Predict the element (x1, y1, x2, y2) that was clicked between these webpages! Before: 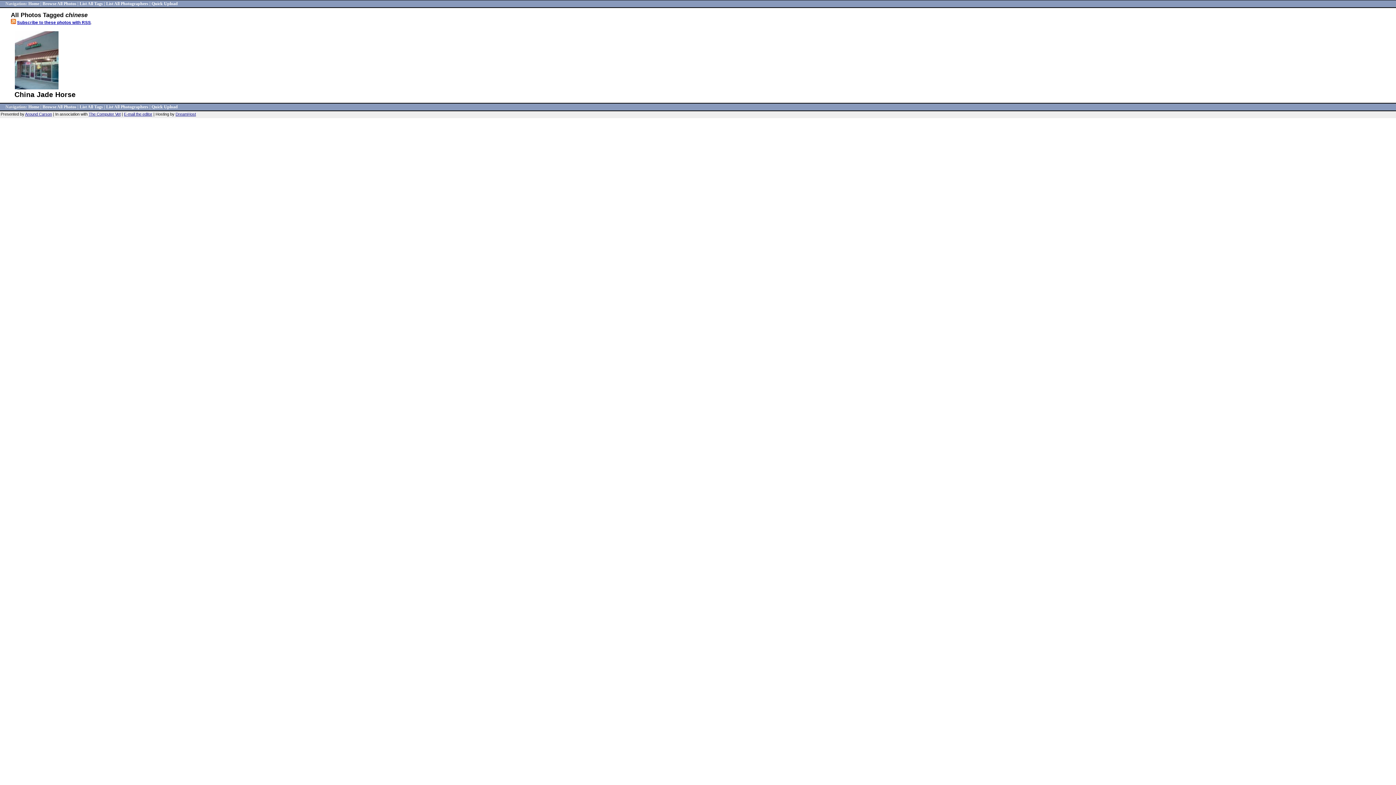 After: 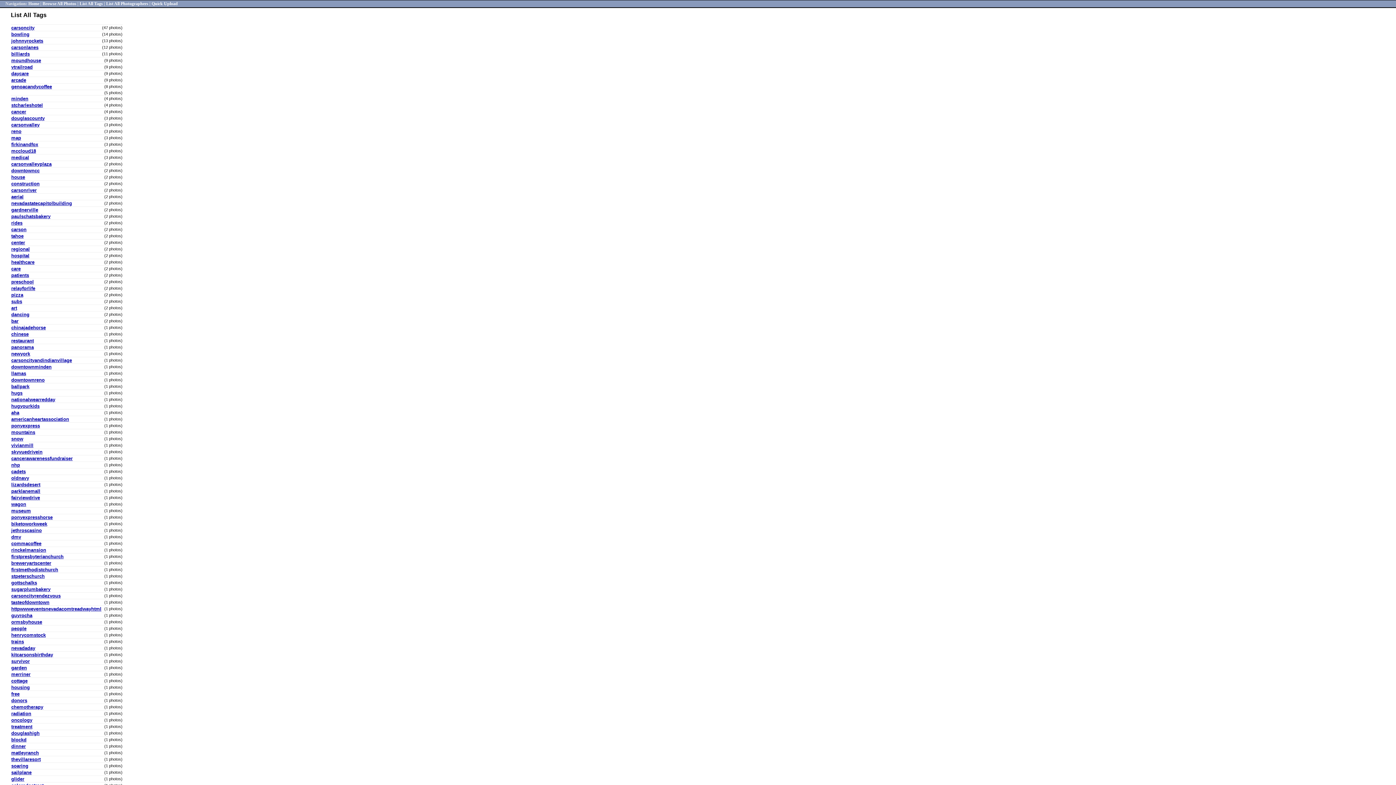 Action: bbox: (79, 104, 102, 109) label: List All Tags